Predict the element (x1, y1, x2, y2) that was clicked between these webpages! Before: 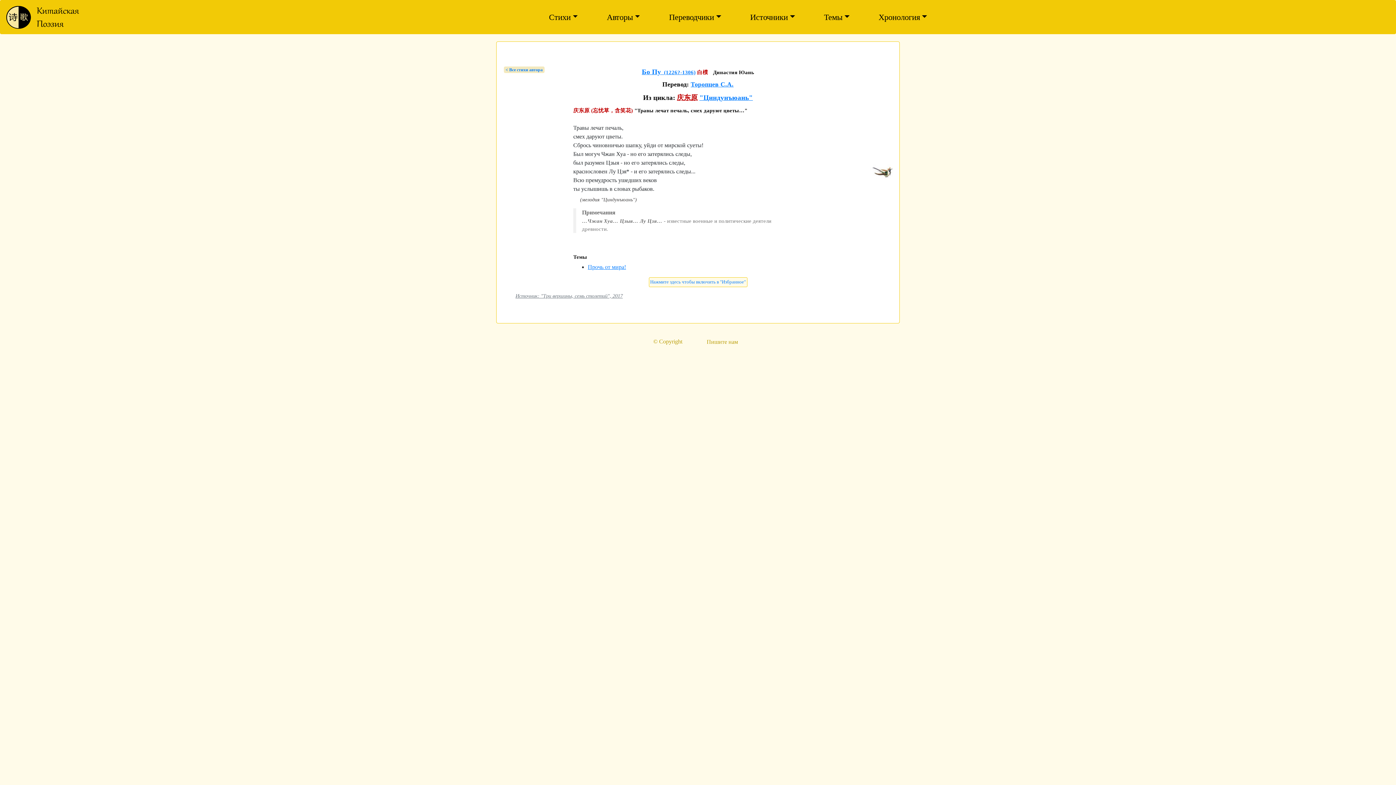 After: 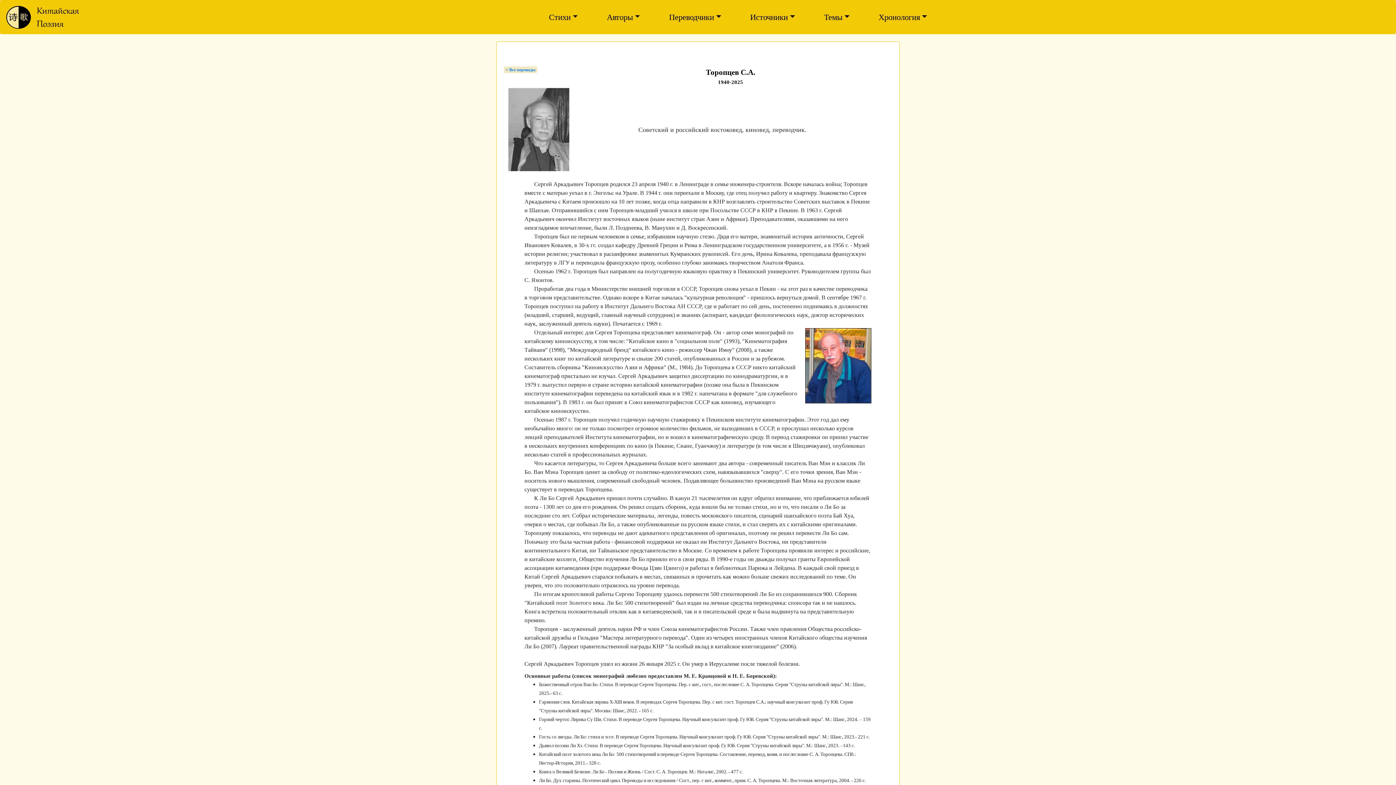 Action: label: Торопцев С.А. bbox: (690, 80, 733, 88)